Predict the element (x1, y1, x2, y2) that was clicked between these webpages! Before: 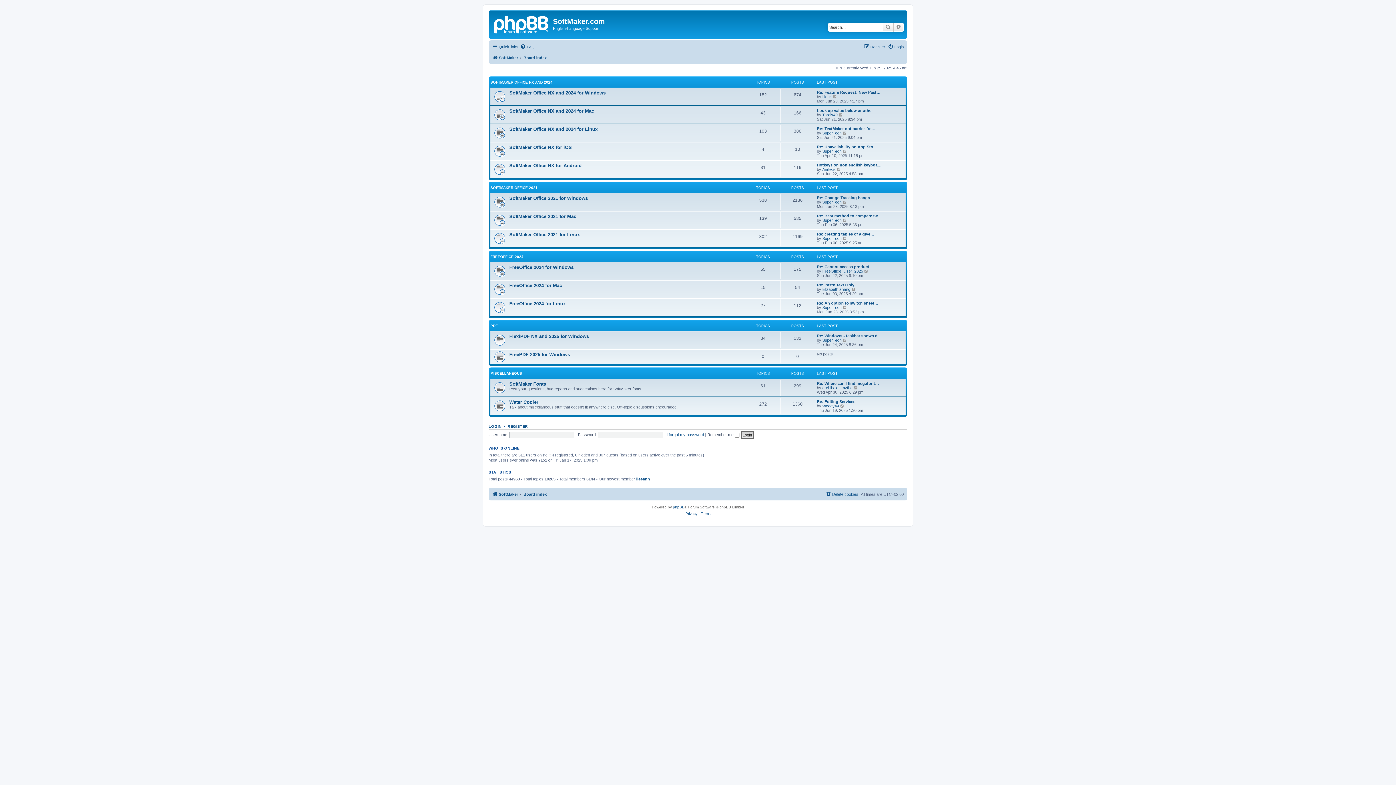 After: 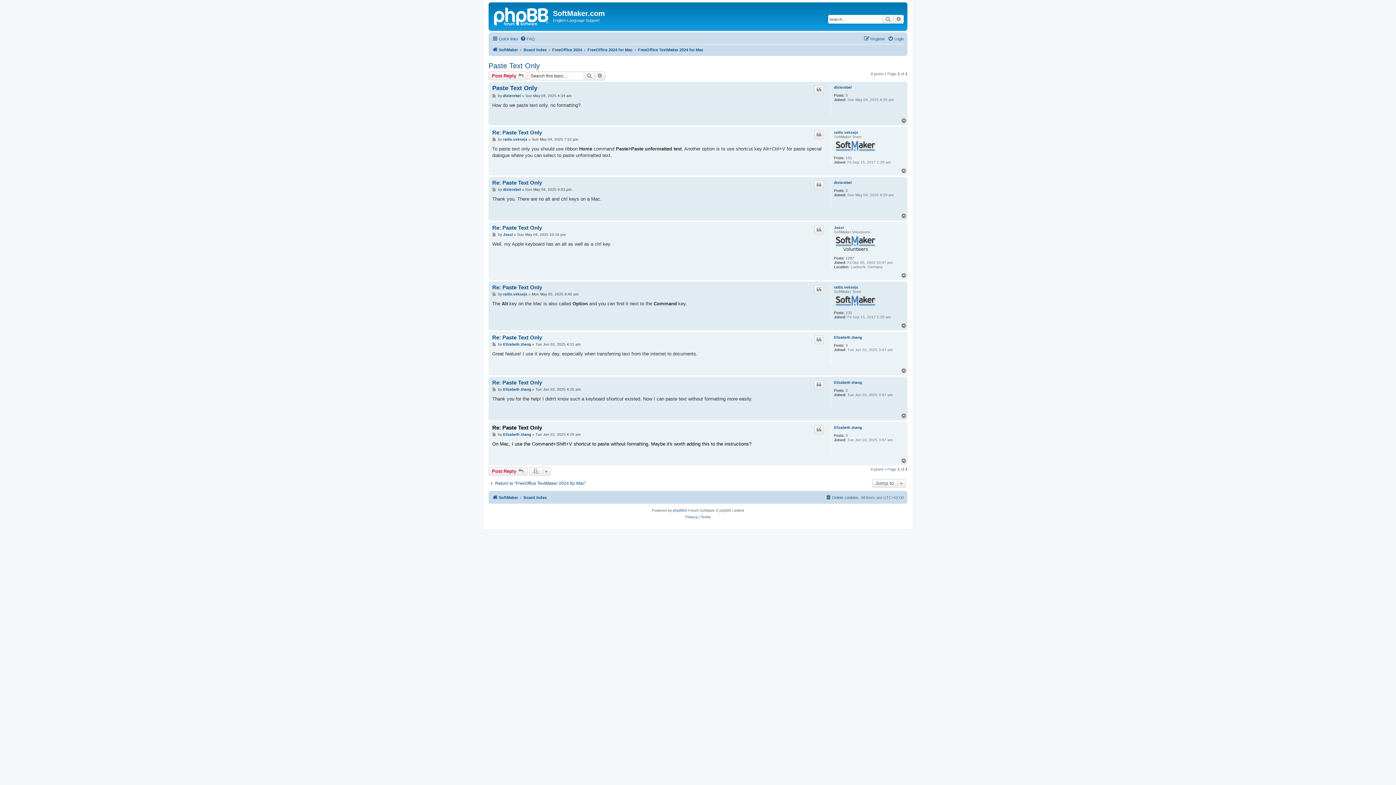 Action: bbox: (817, 282, 854, 287) label: Re: Paste Text Only